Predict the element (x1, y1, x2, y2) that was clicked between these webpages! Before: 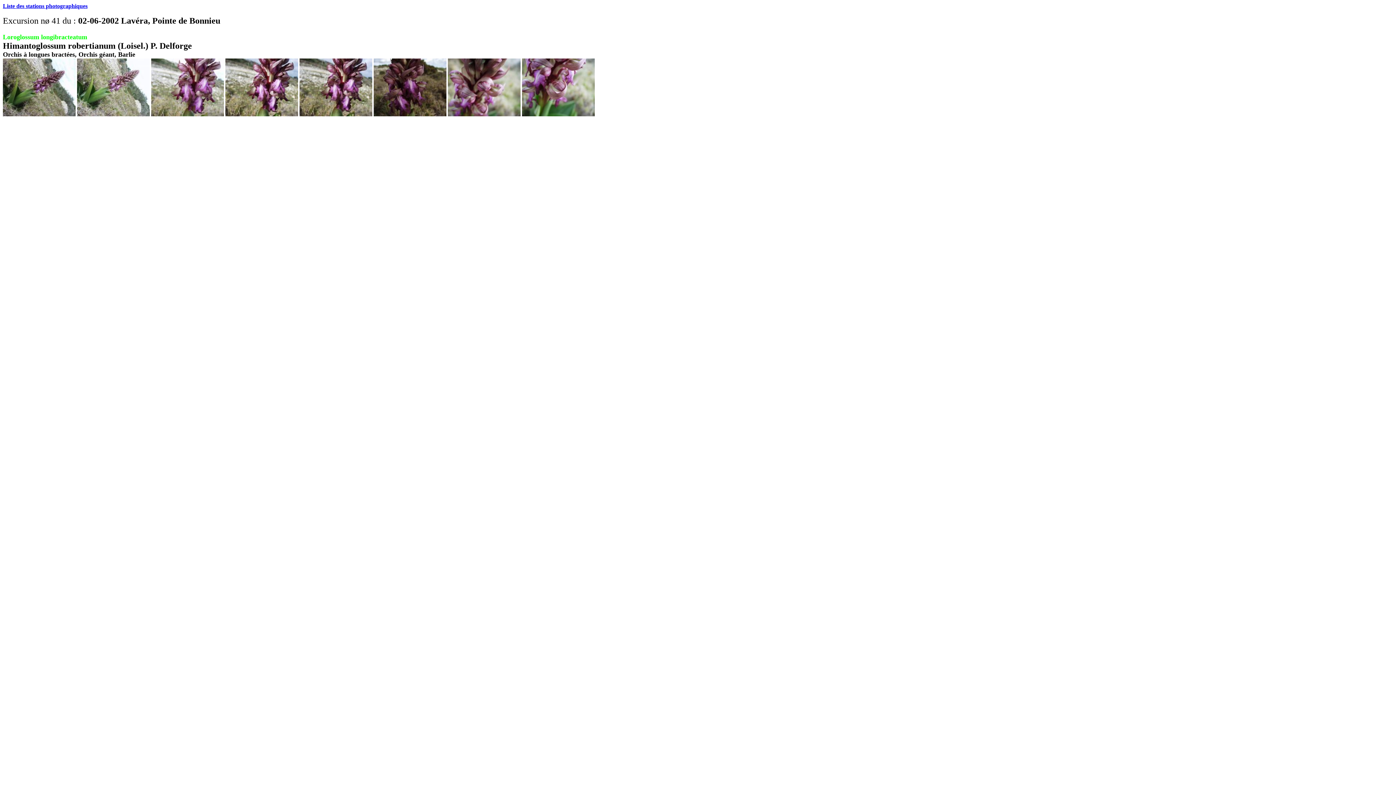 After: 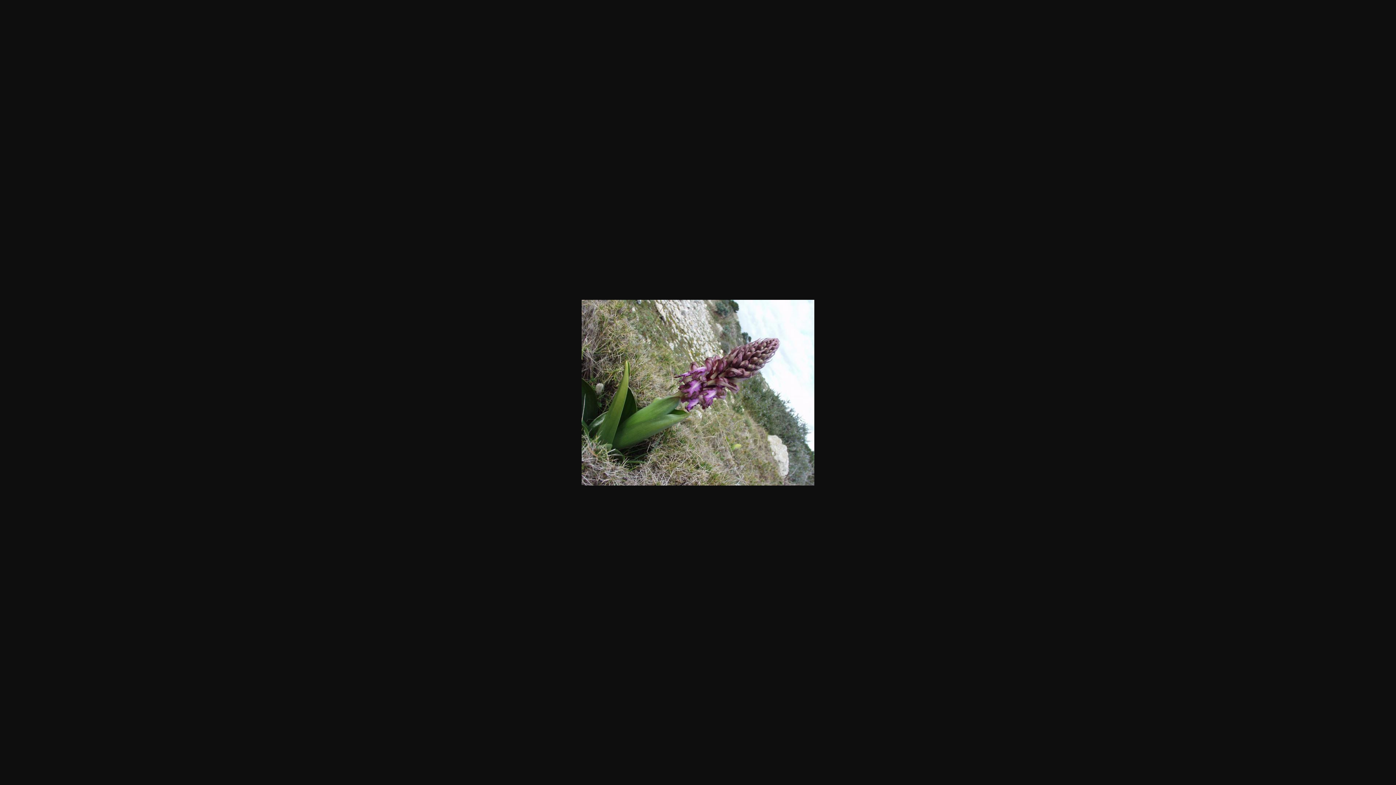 Action: bbox: (2, 111, 75, 117)